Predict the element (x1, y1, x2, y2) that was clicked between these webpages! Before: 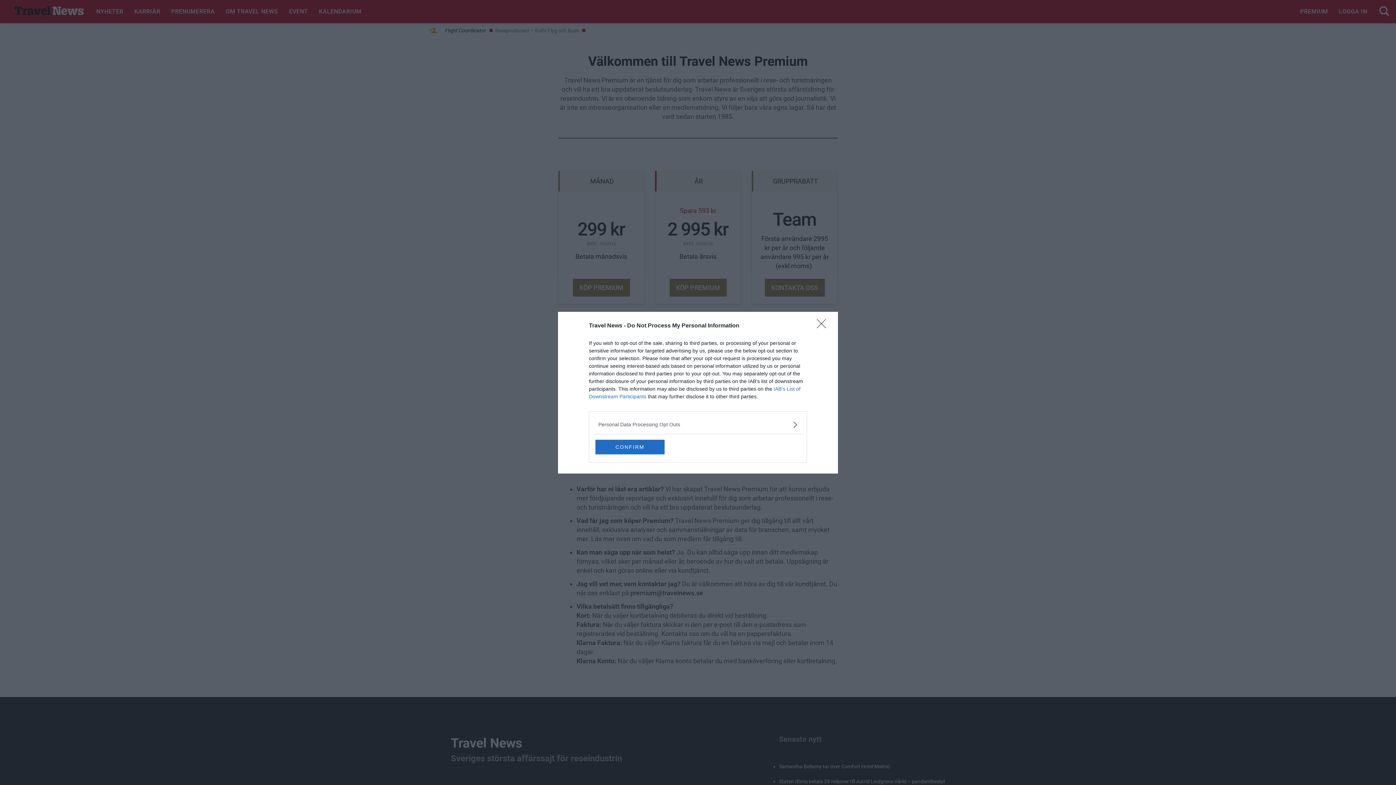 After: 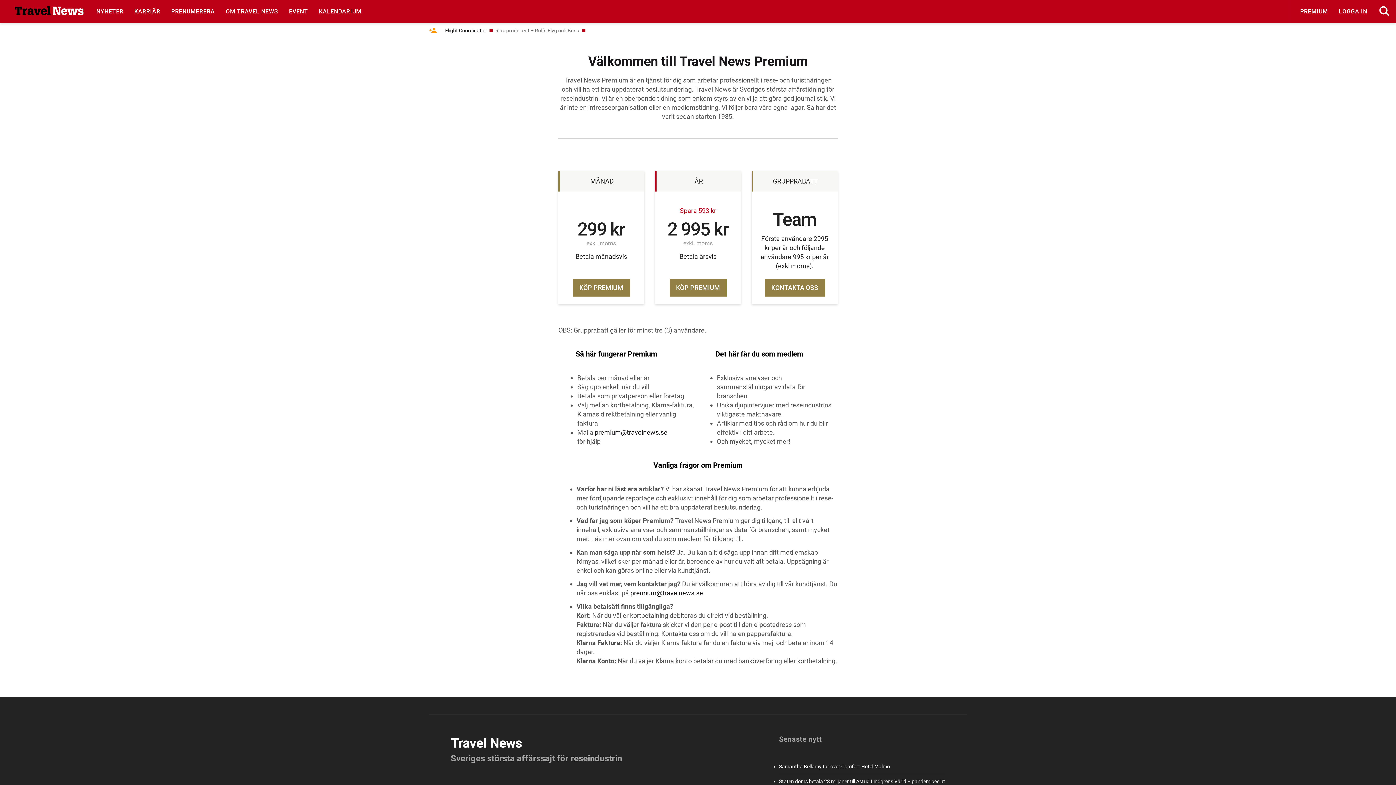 Action: label: Close bbox: (817, 319, 830, 332)